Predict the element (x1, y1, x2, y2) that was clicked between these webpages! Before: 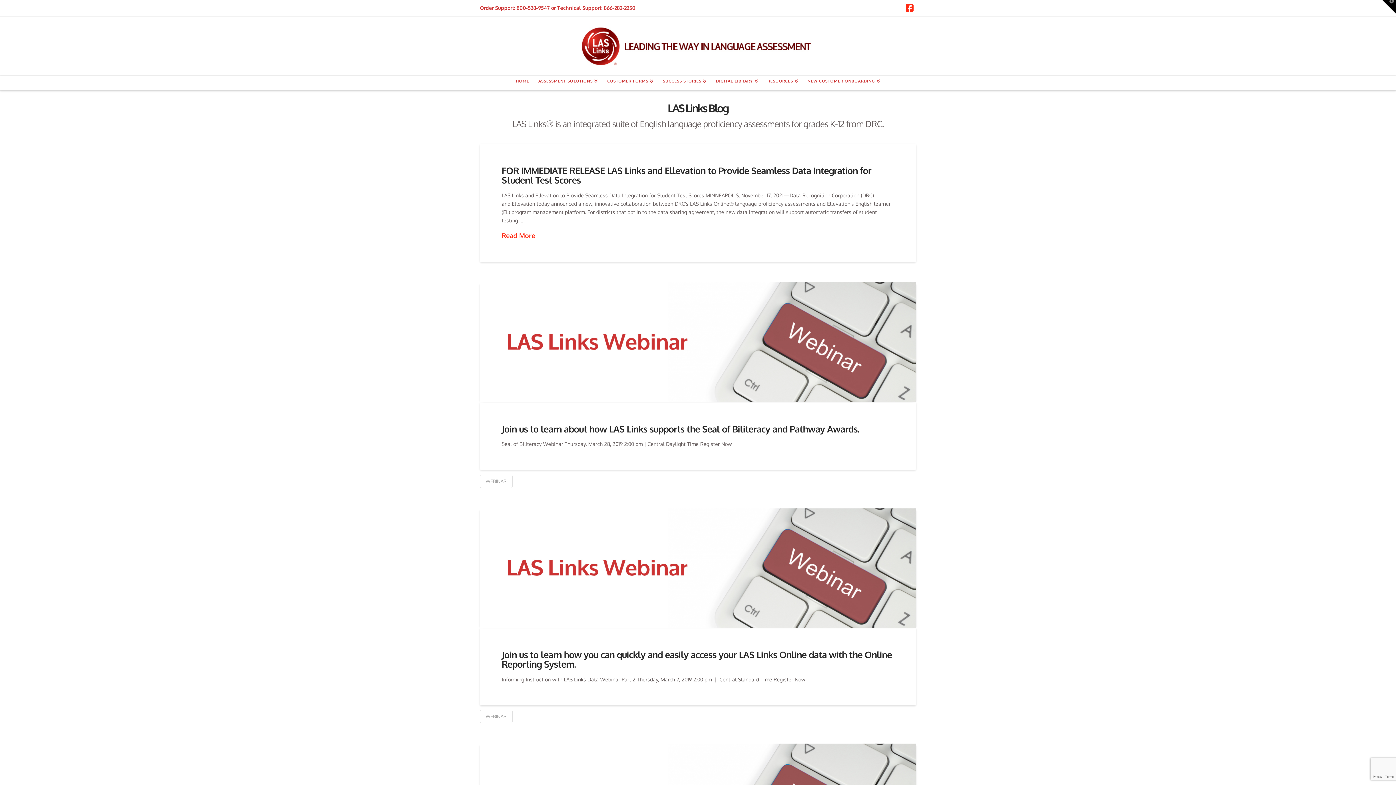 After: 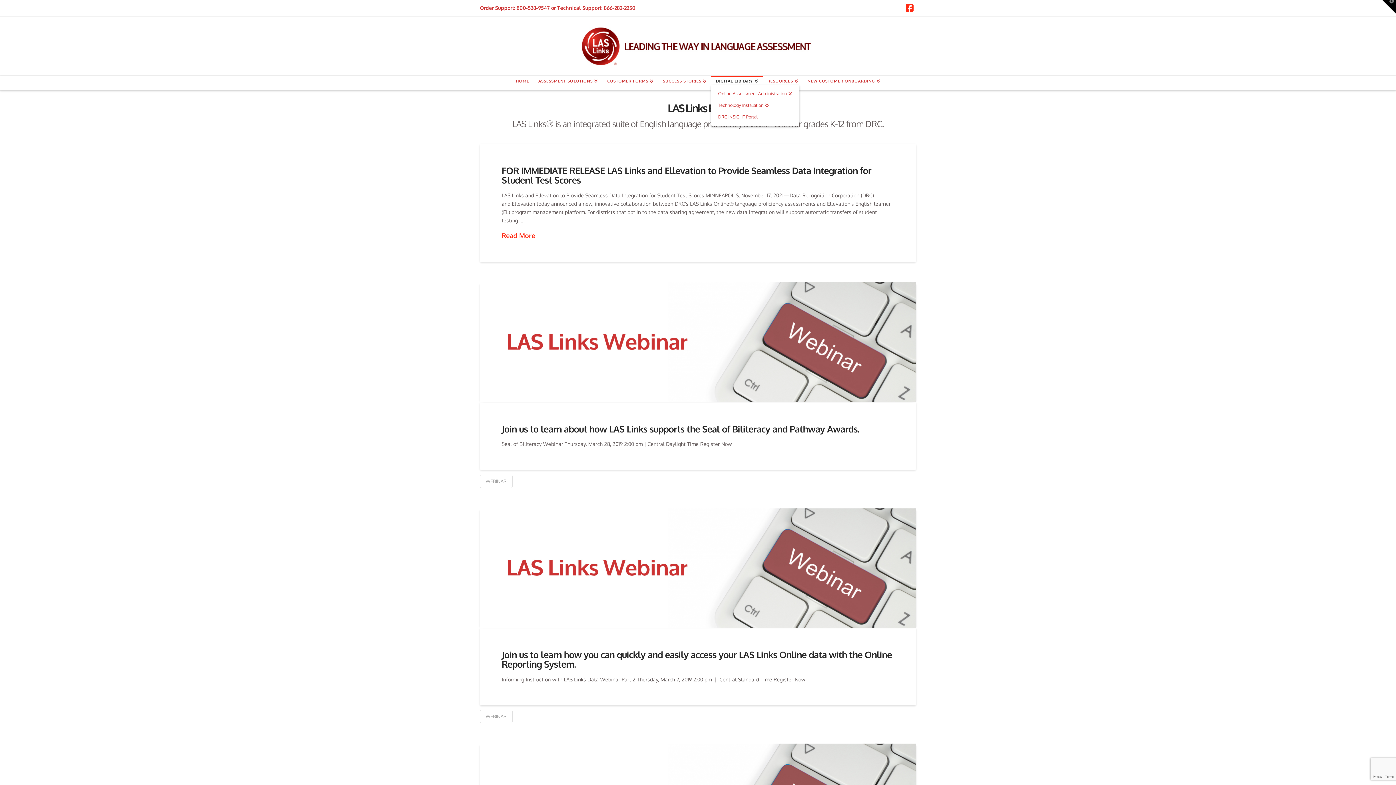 Action: label: DIGITAL LIBRARY bbox: (711, 75, 762, 90)